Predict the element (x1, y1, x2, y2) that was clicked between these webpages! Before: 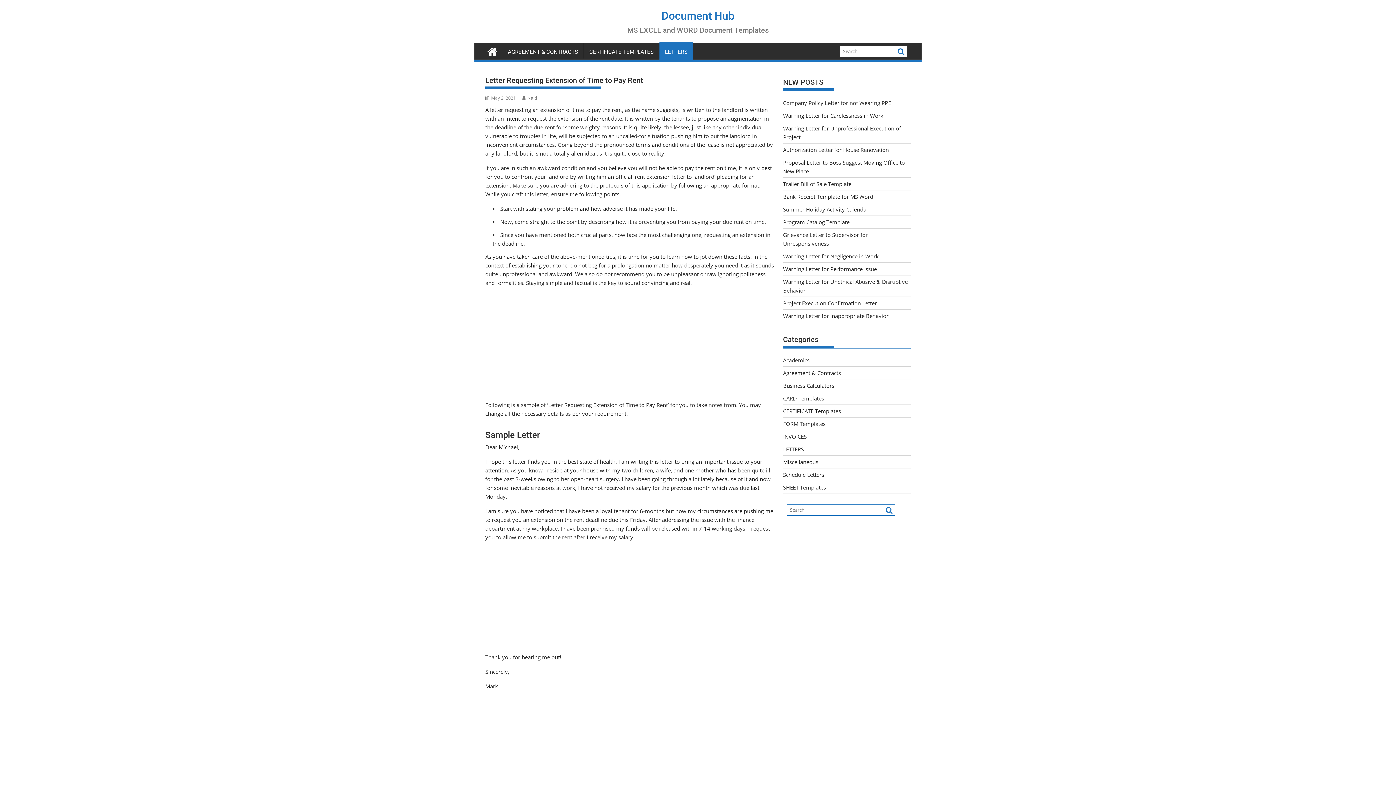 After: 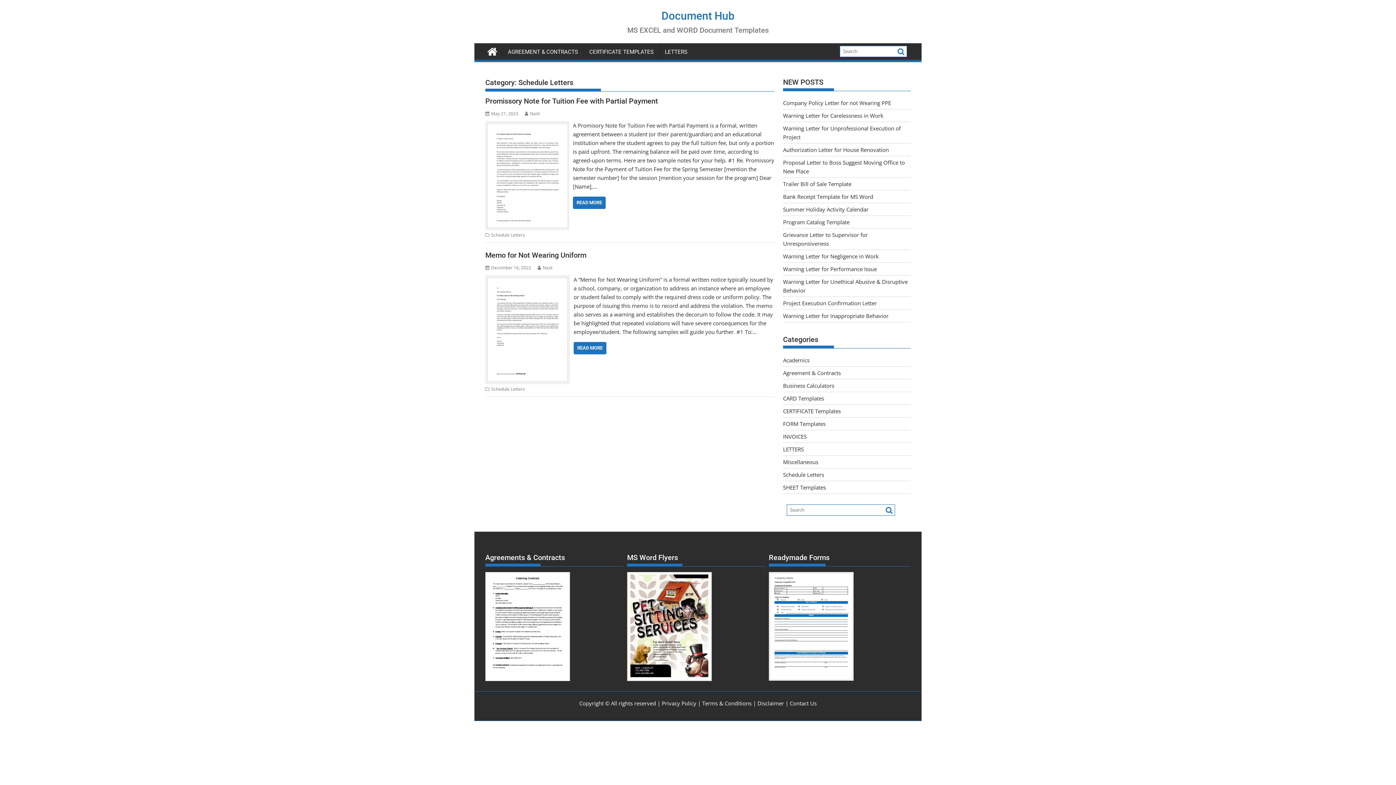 Action: label: Schedule Letters bbox: (783, 471, 824, 478)